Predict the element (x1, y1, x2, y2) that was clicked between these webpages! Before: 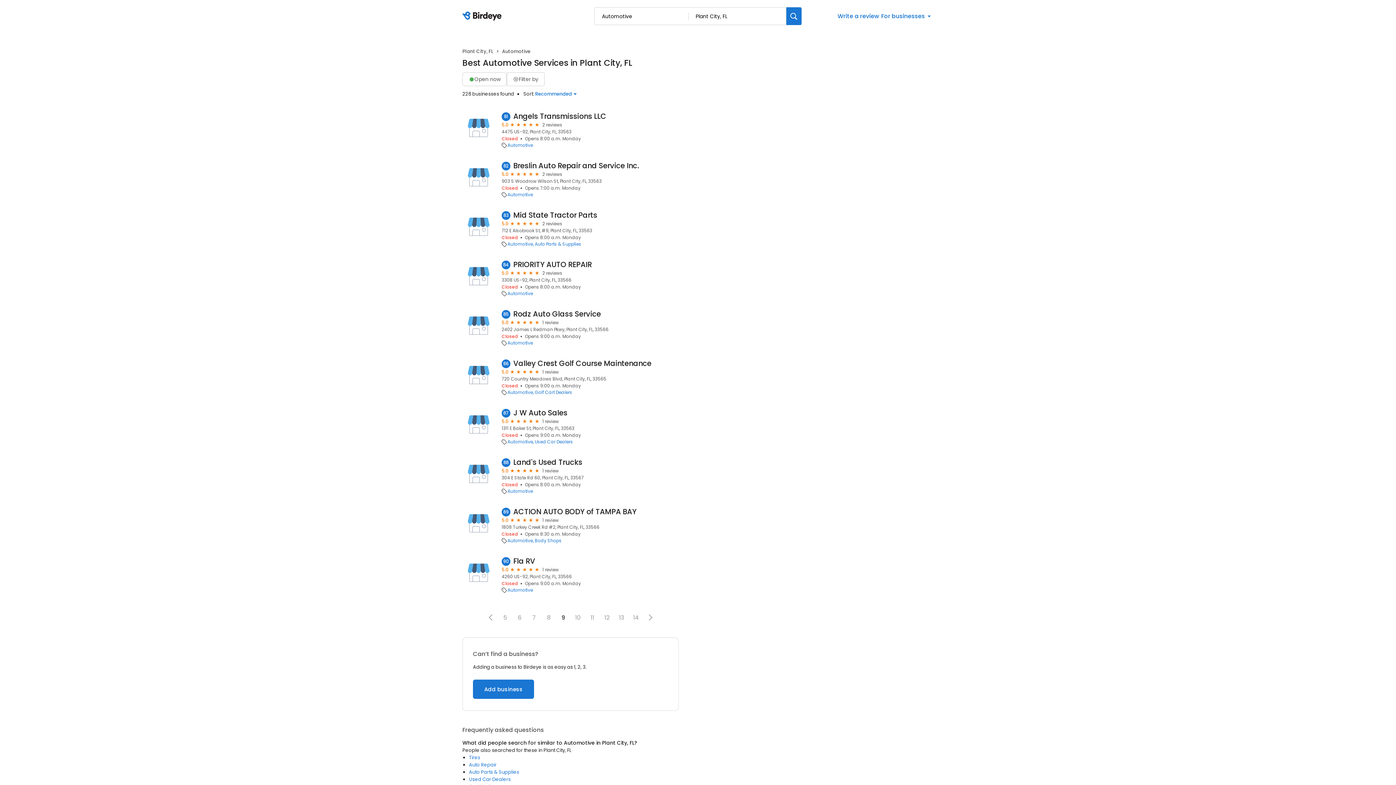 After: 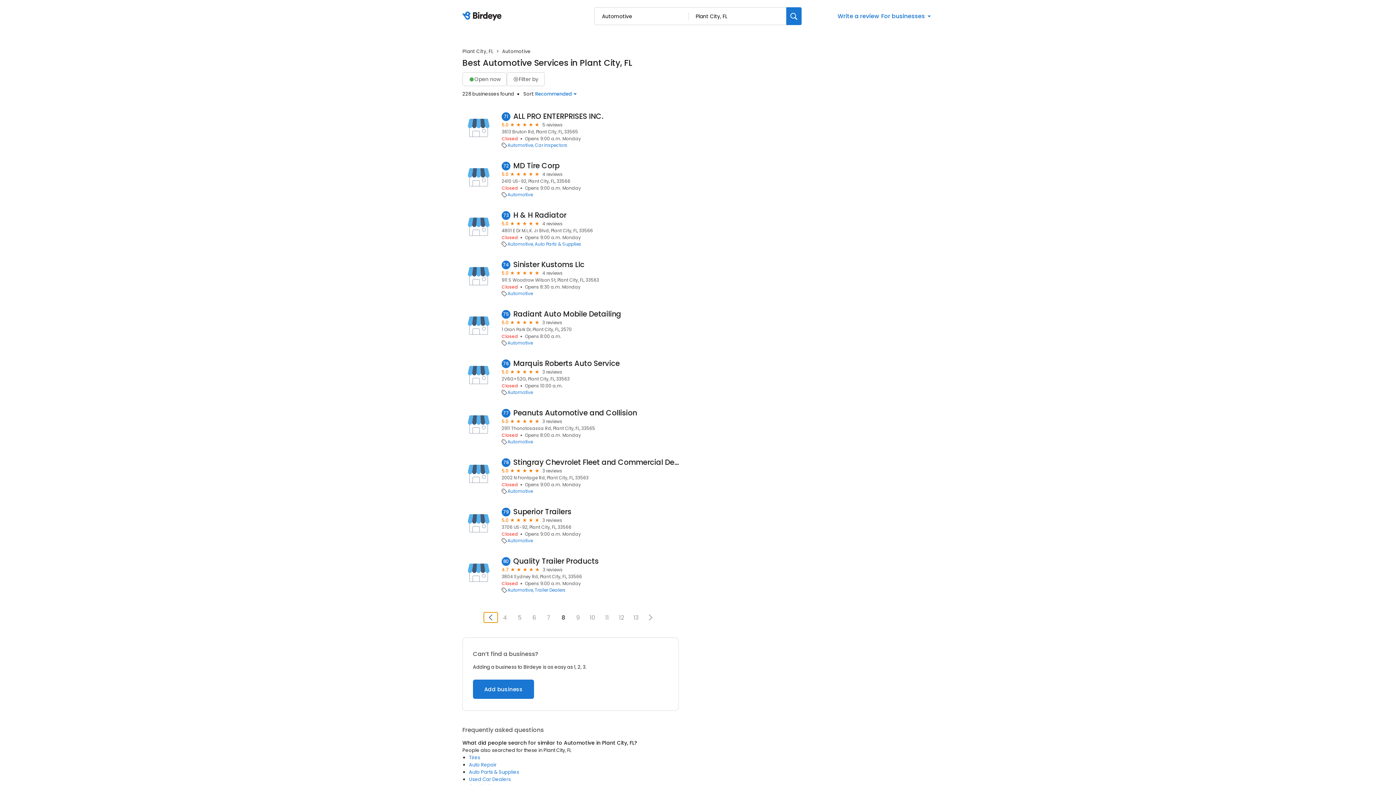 Action: bbox: (483, 612, 497, 622) label: Previous page